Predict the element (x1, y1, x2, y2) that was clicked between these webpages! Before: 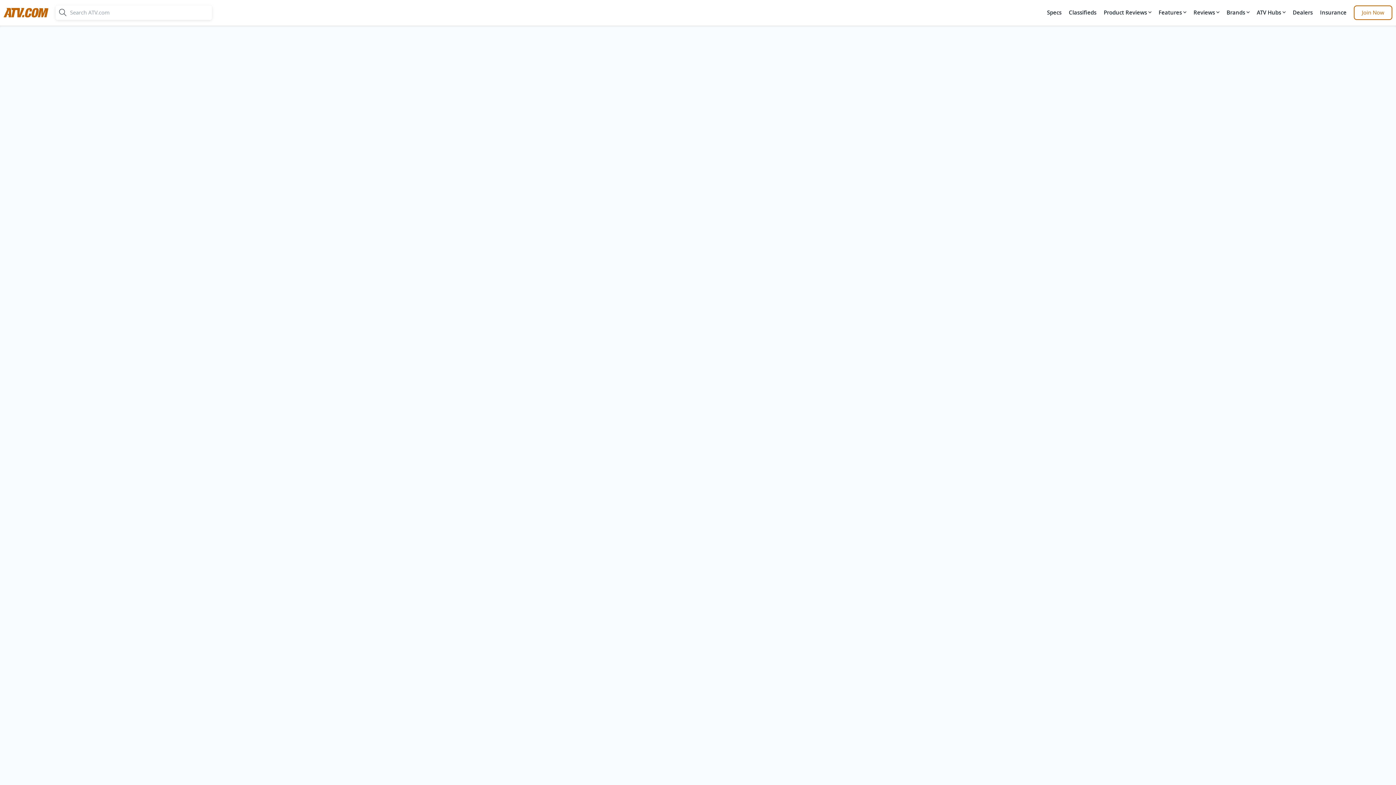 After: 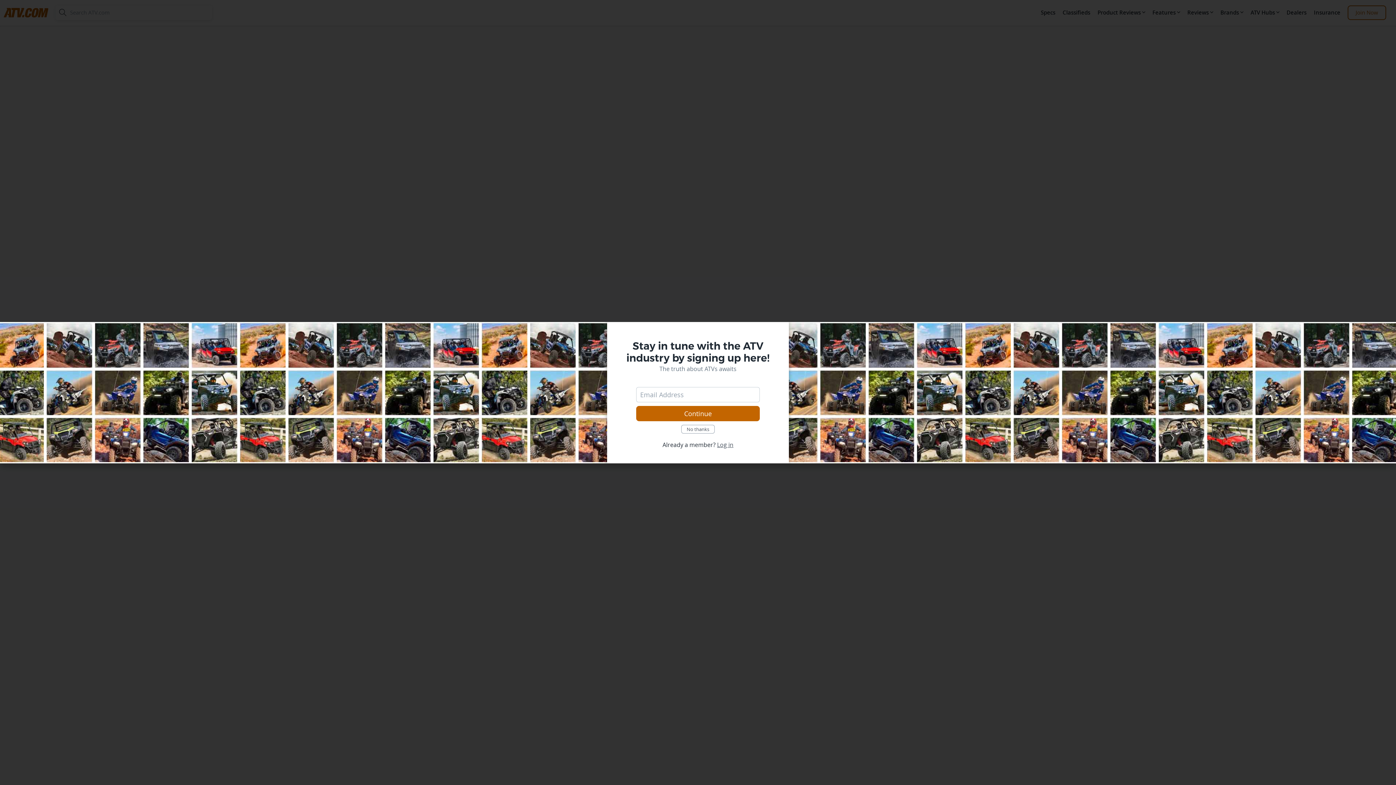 Action: label: Join Now bbox: (1354, 5, 1392, 20)